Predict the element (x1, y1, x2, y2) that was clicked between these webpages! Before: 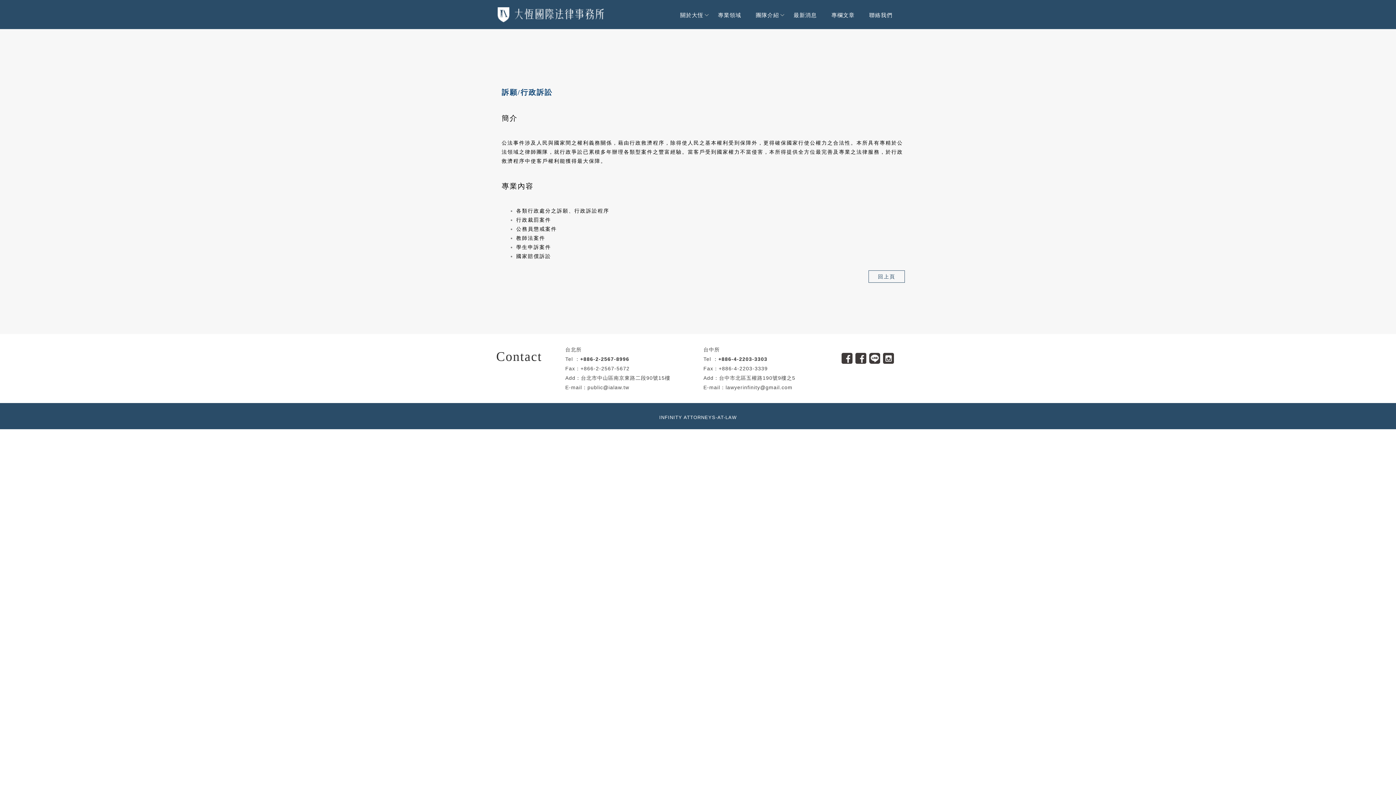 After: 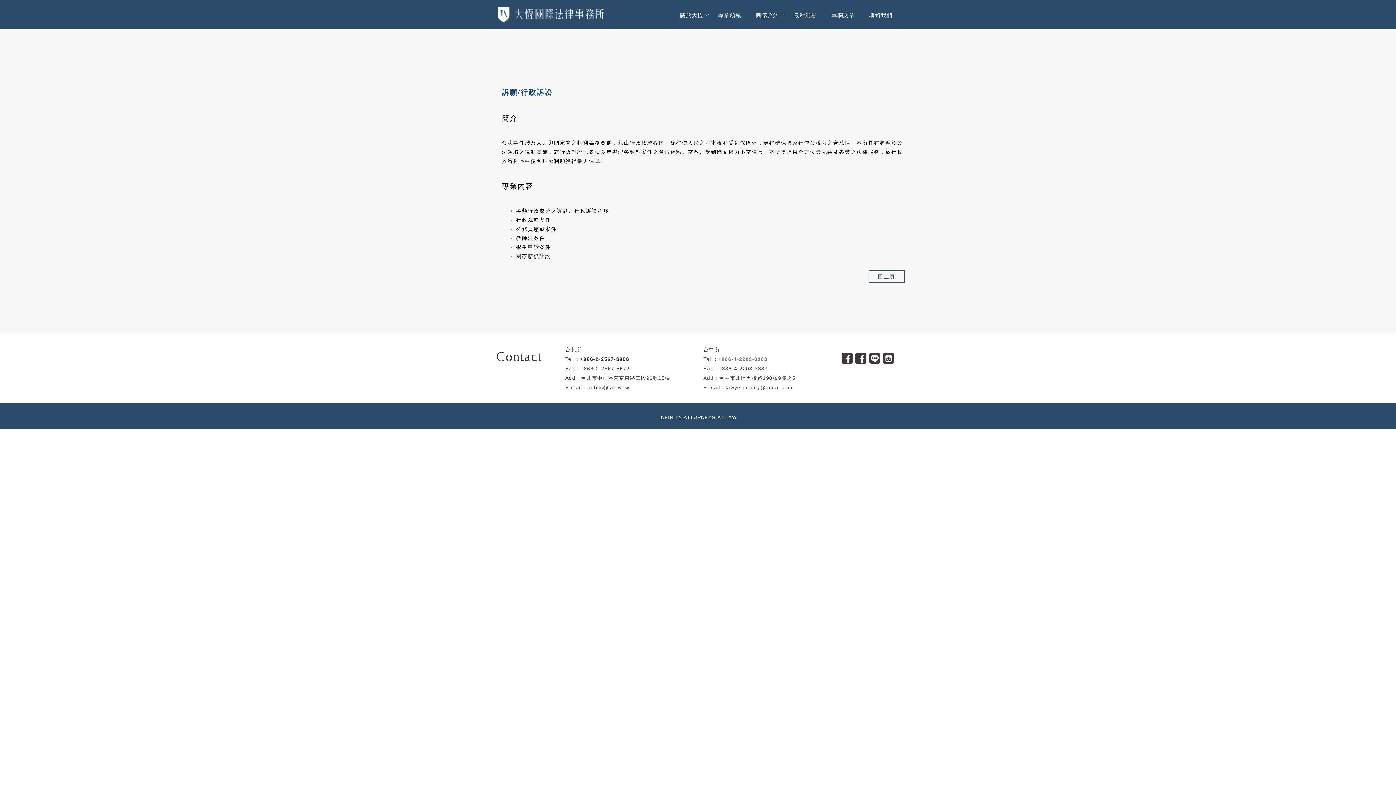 Action: label: +886-4-2203-3303 bbox: (718, 356, 767, 362)